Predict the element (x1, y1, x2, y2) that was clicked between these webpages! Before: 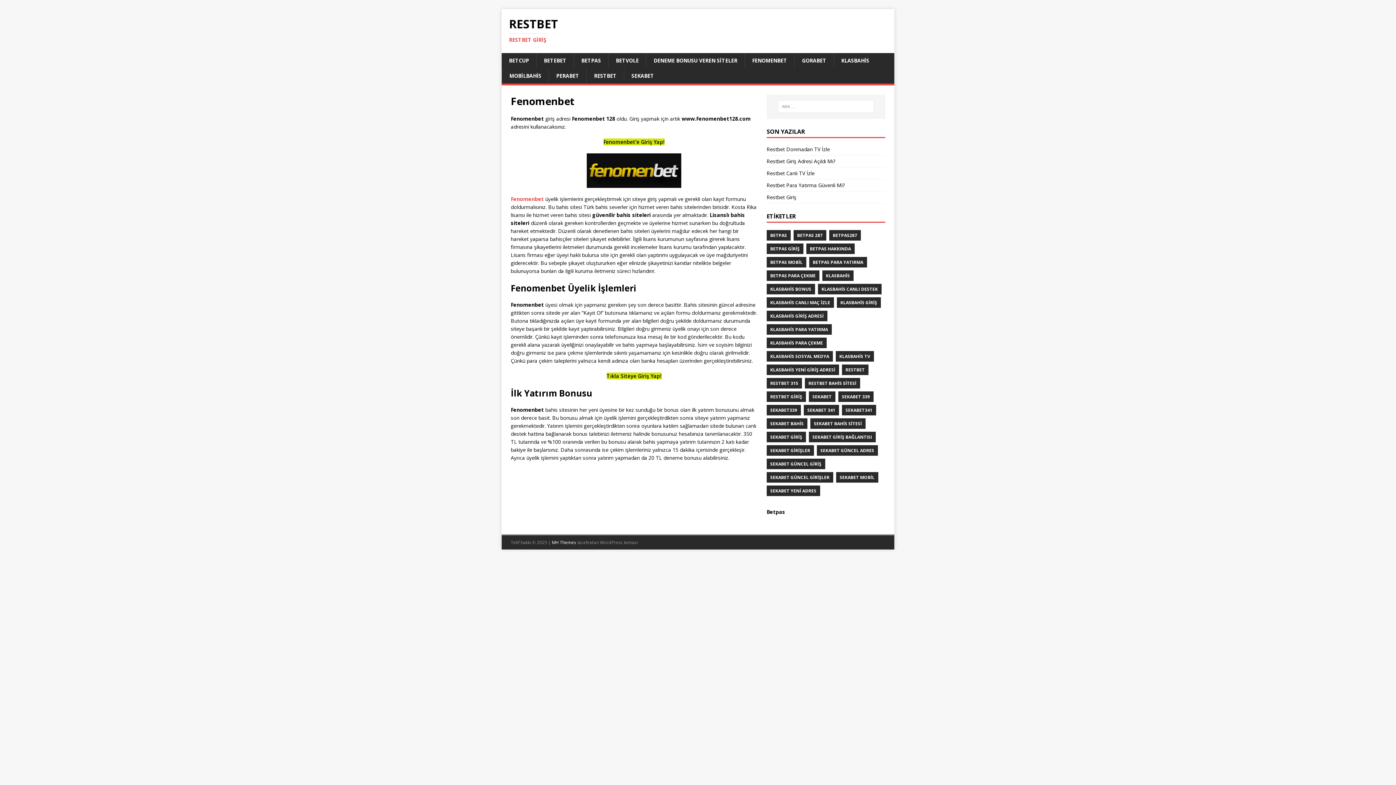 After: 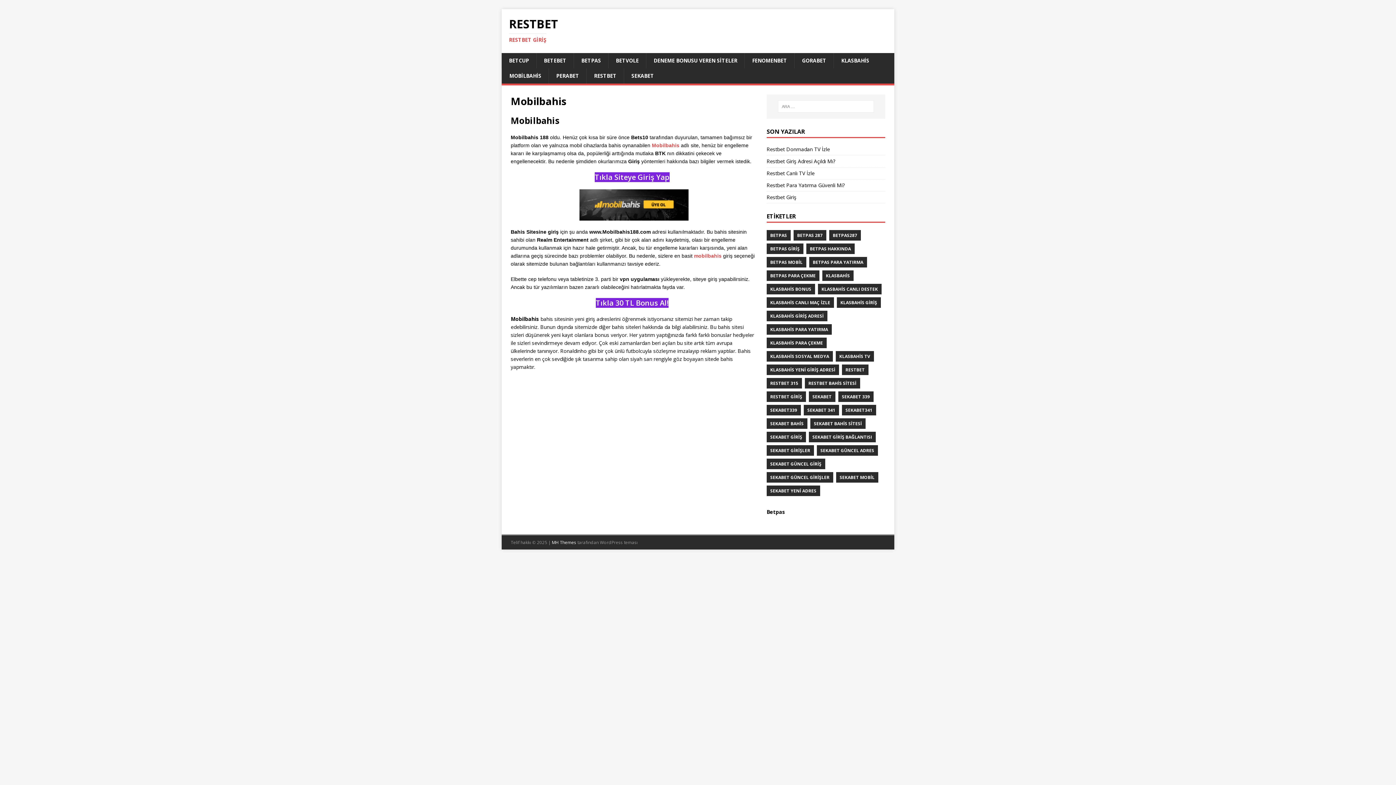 Action: bbox: (501, 68, 548, 83) label: MOBİLBAHİS